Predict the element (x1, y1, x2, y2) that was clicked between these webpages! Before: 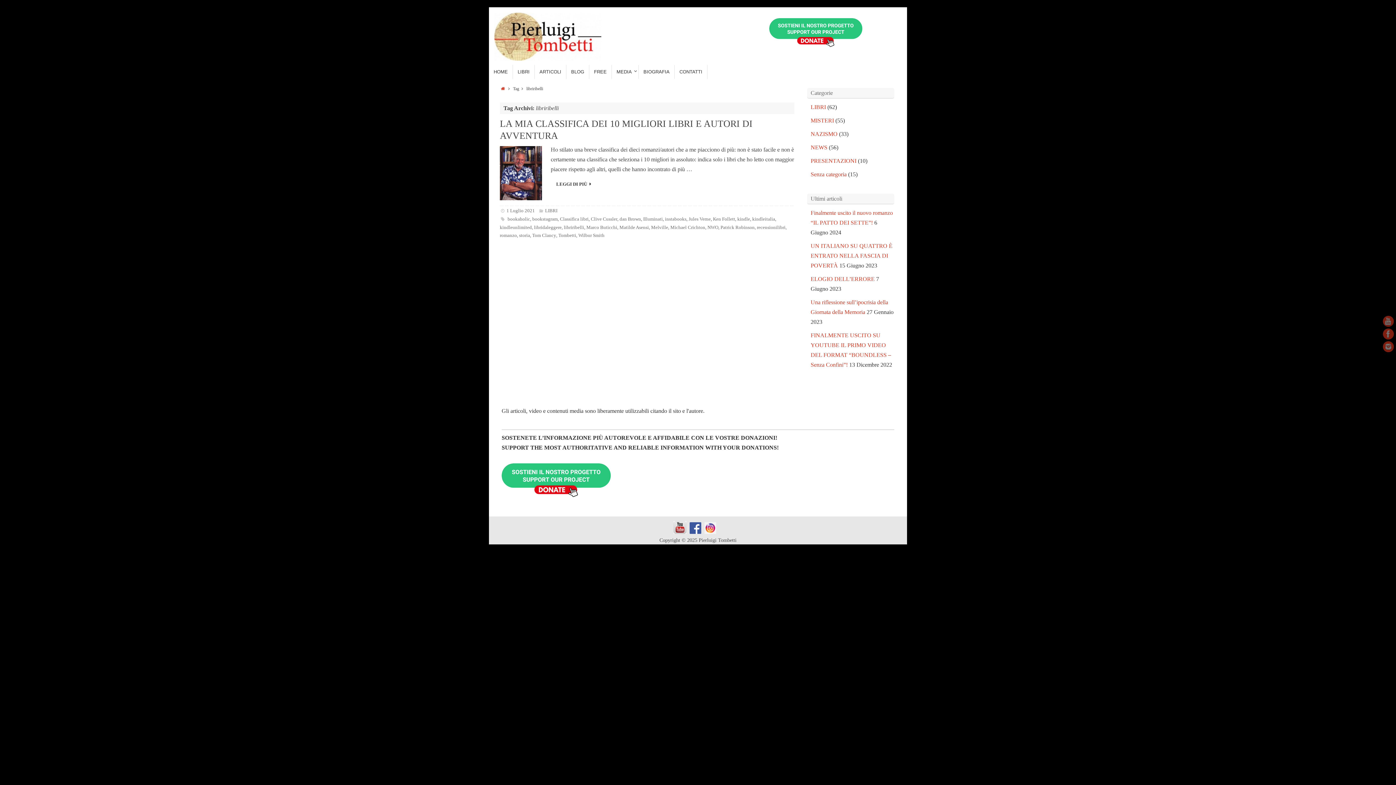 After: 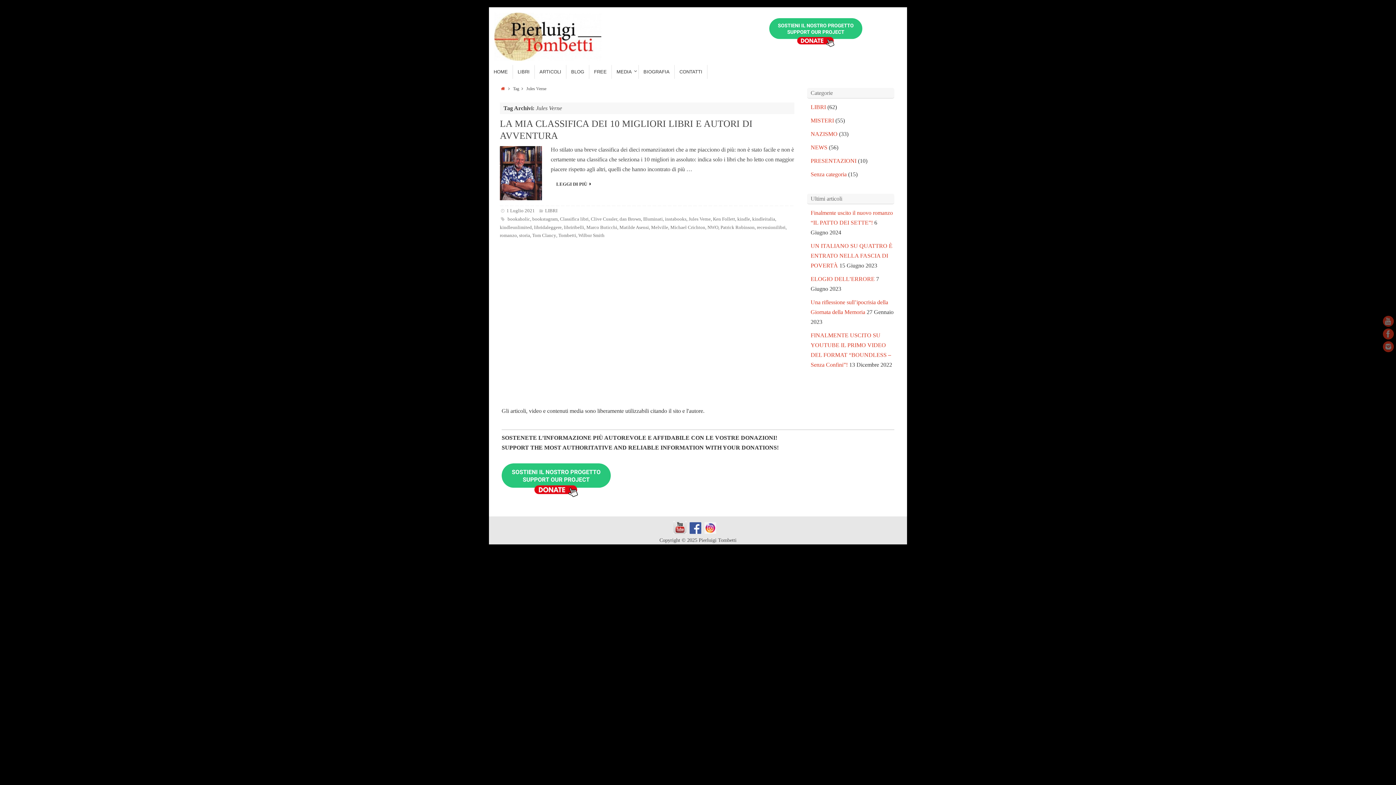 Action: label: Jules Verne bbox: (688, 216, 710, 221)